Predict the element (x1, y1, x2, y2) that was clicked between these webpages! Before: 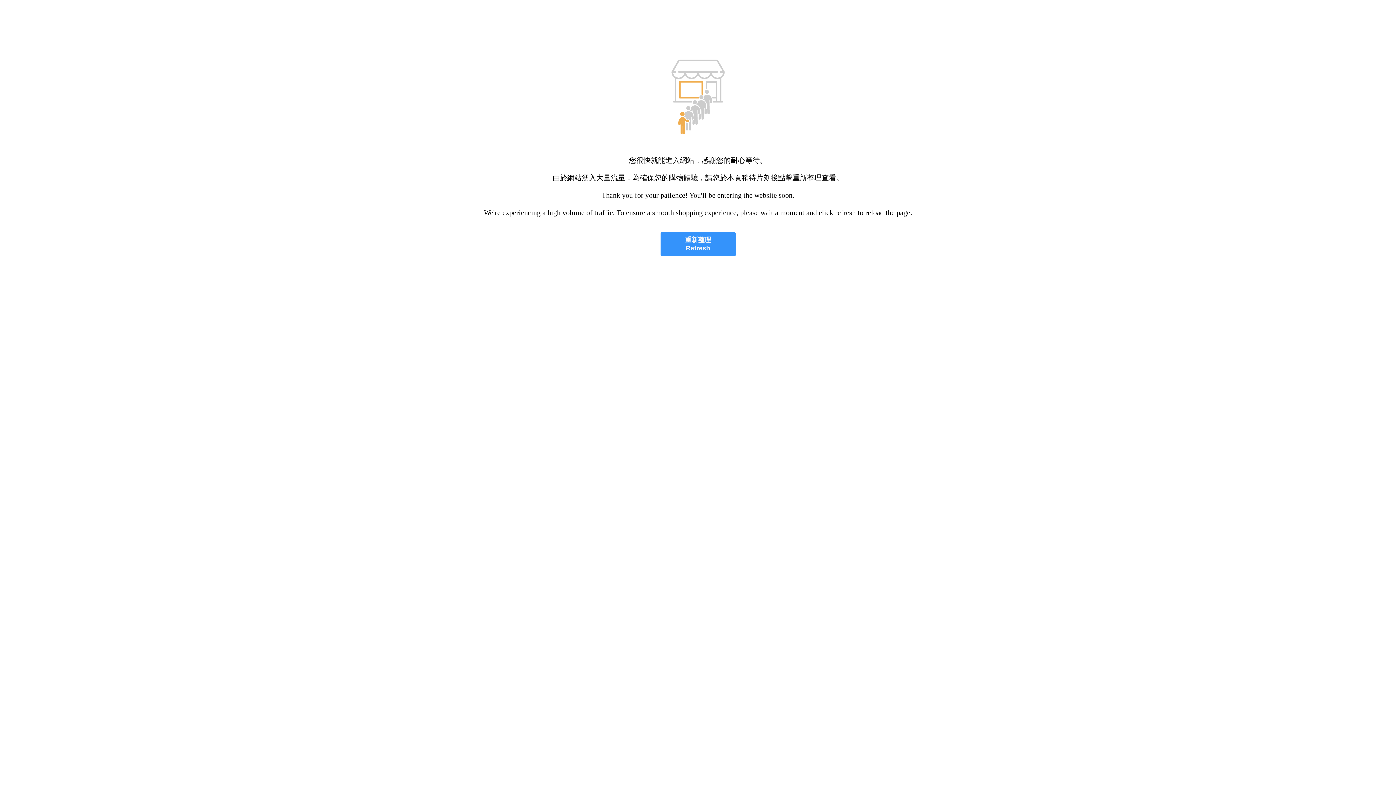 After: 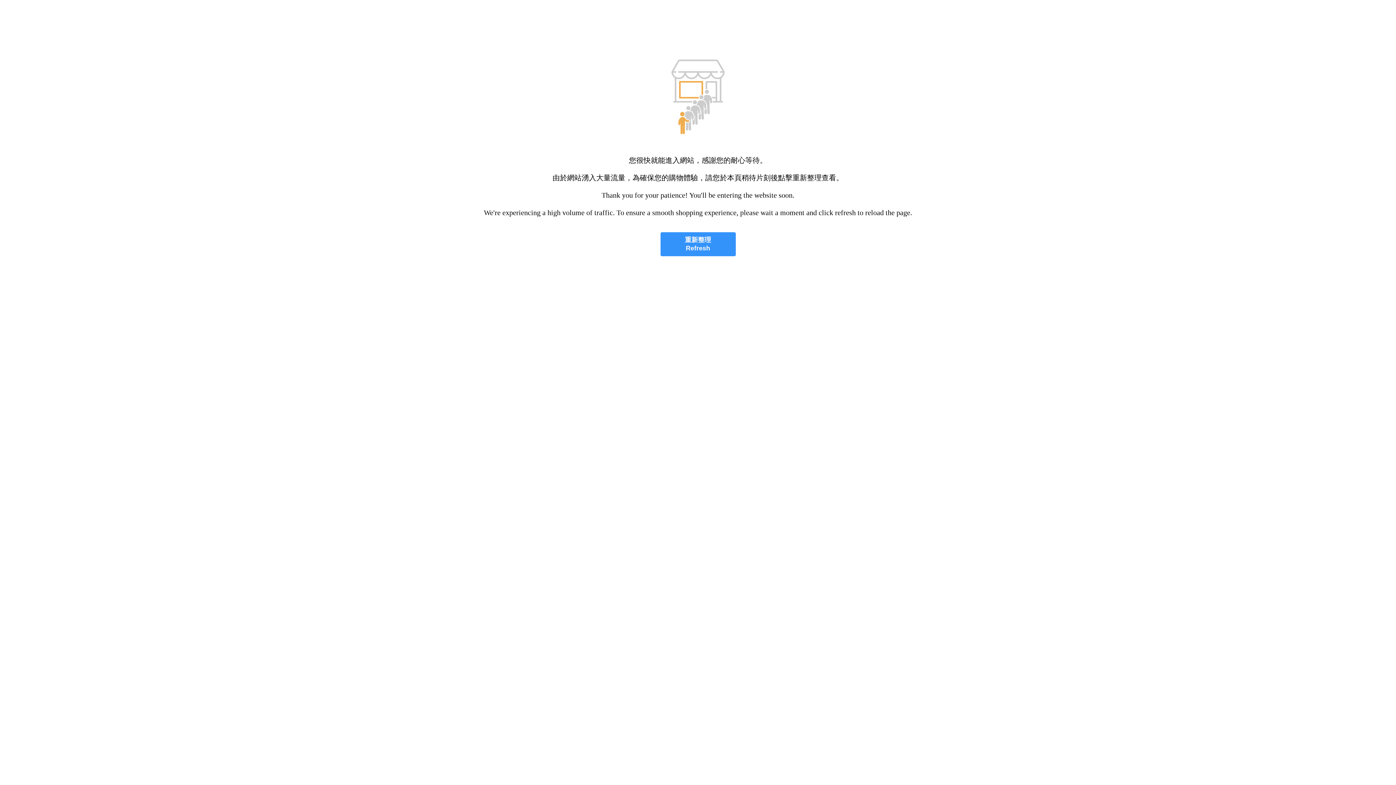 Action: label: 重新整理
Refresh bbox: (660, 232, 735, 256)